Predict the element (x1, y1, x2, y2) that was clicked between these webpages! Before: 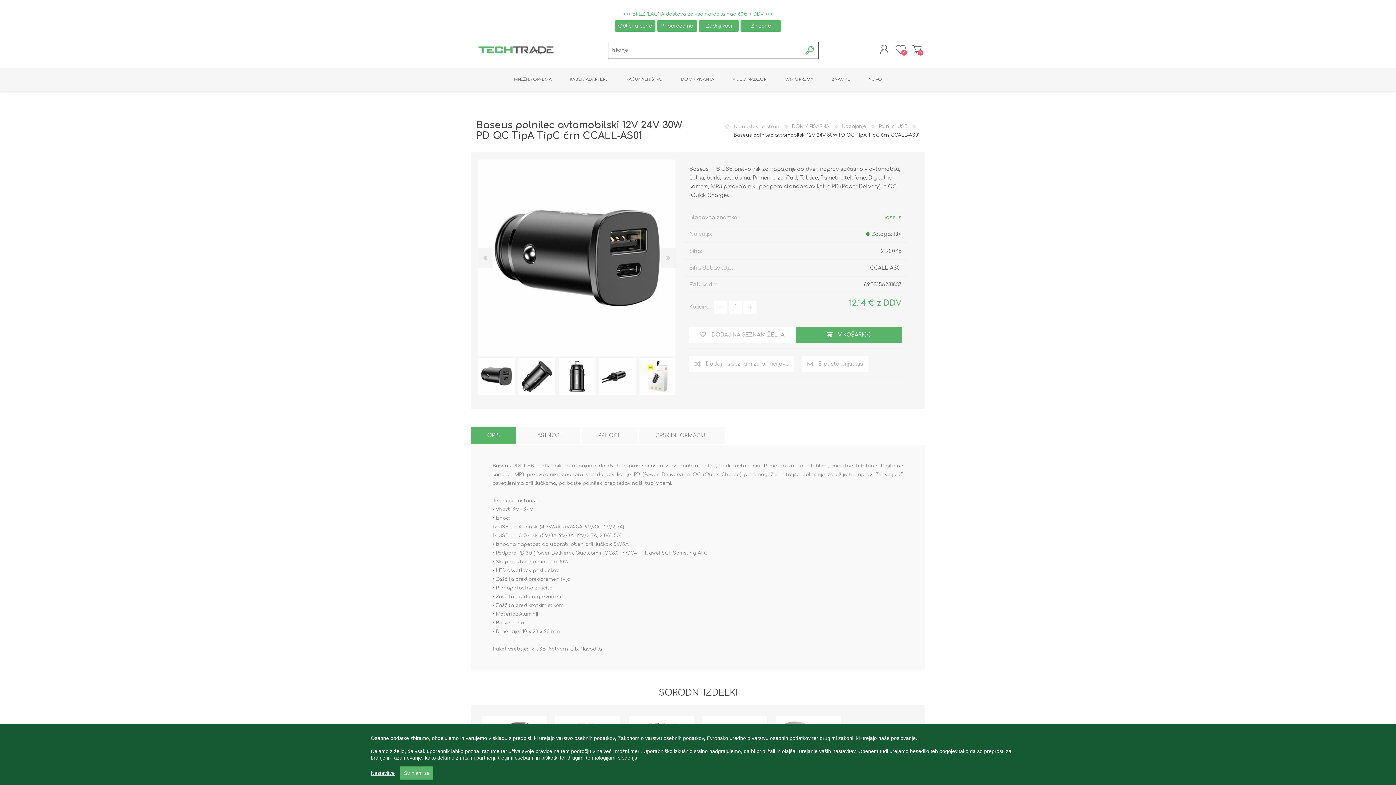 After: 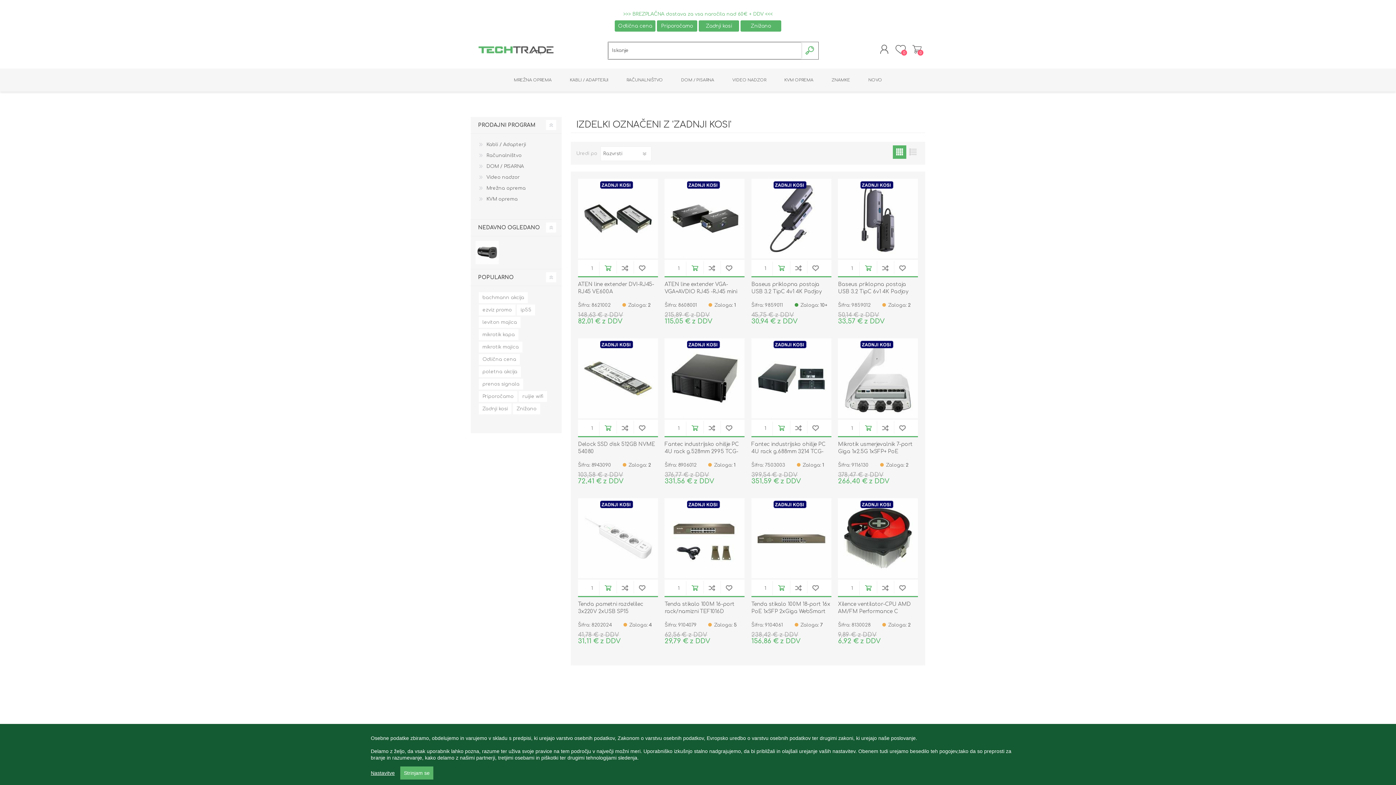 Action: bbox: (698, 23, 739, 28) label: Zadnji kosi